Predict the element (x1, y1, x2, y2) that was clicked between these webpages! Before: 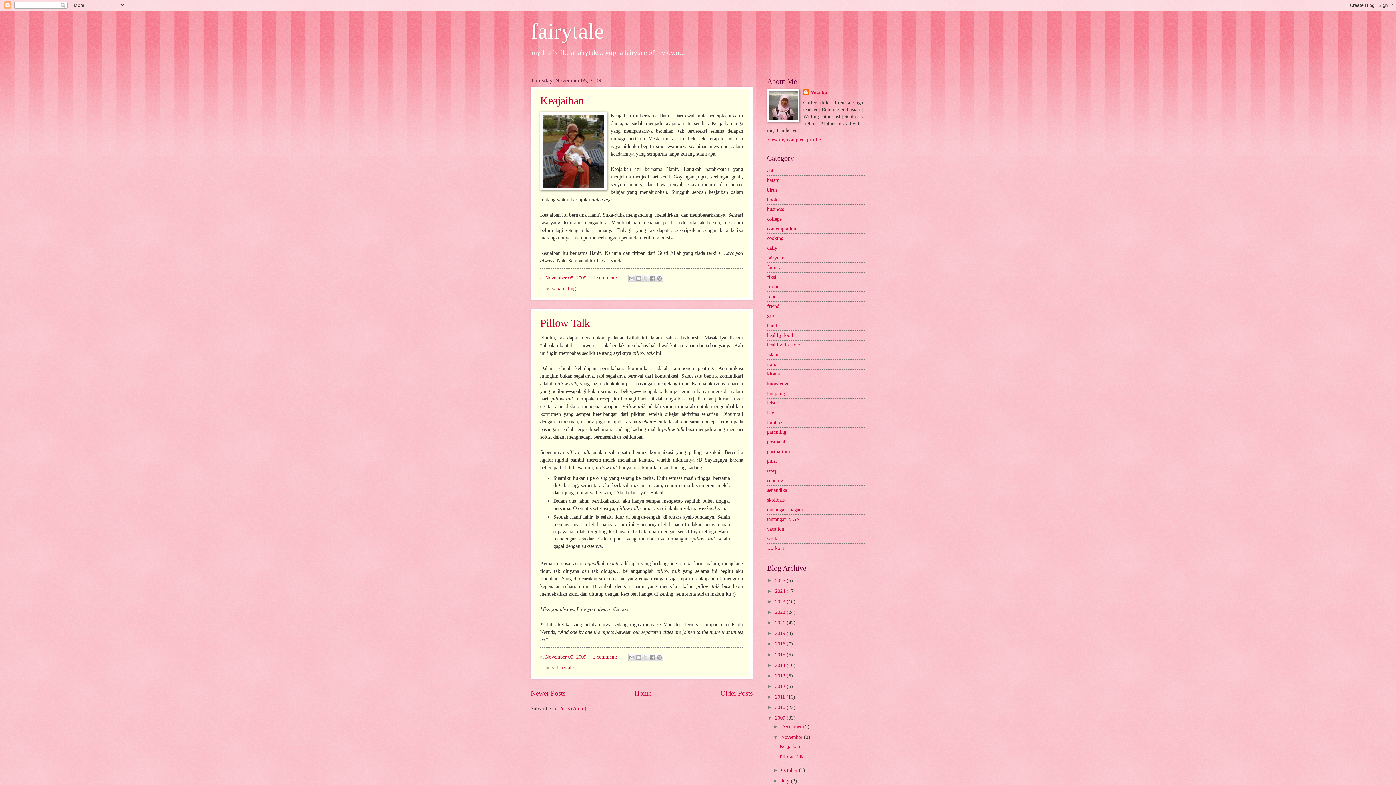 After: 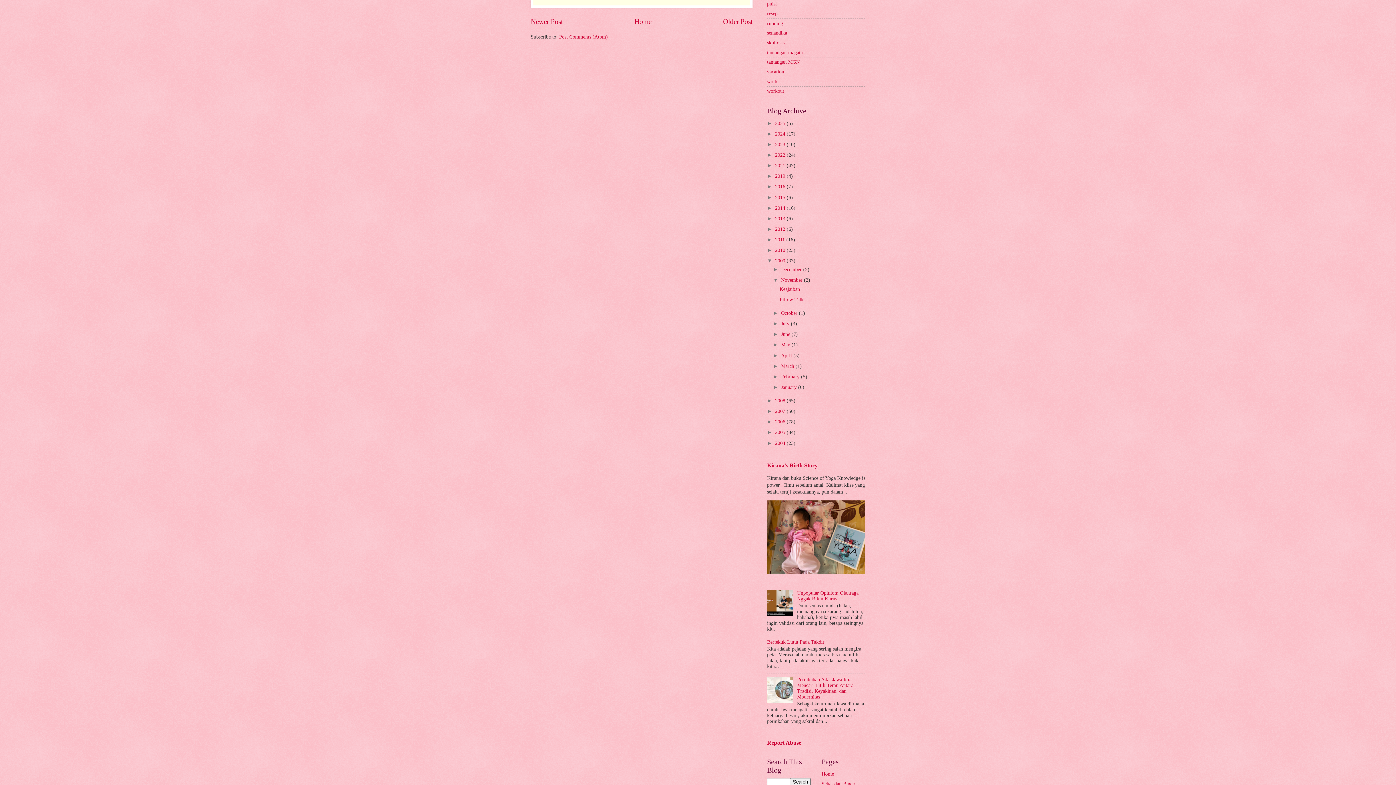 Action: bbox: (593, 275, 618, 280) label: 1 comment: 